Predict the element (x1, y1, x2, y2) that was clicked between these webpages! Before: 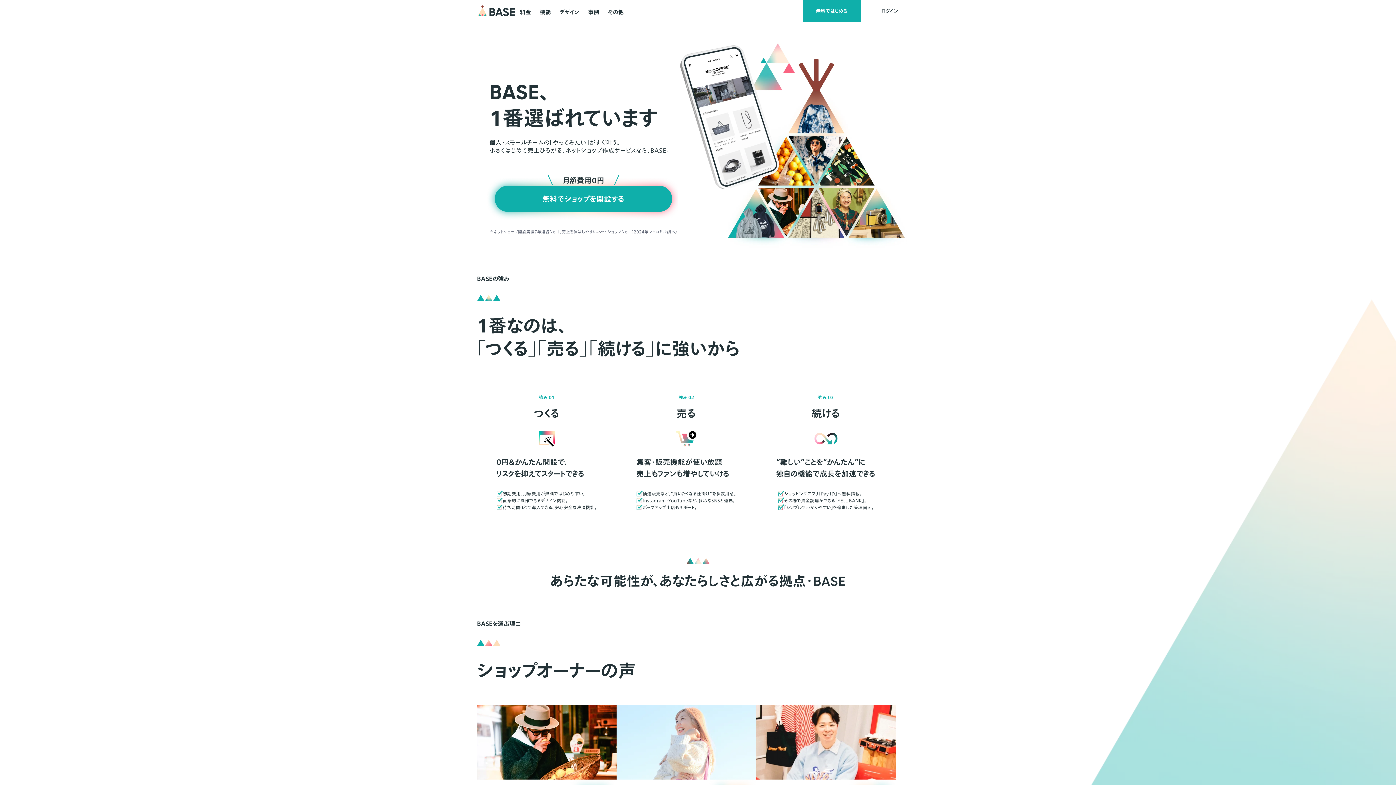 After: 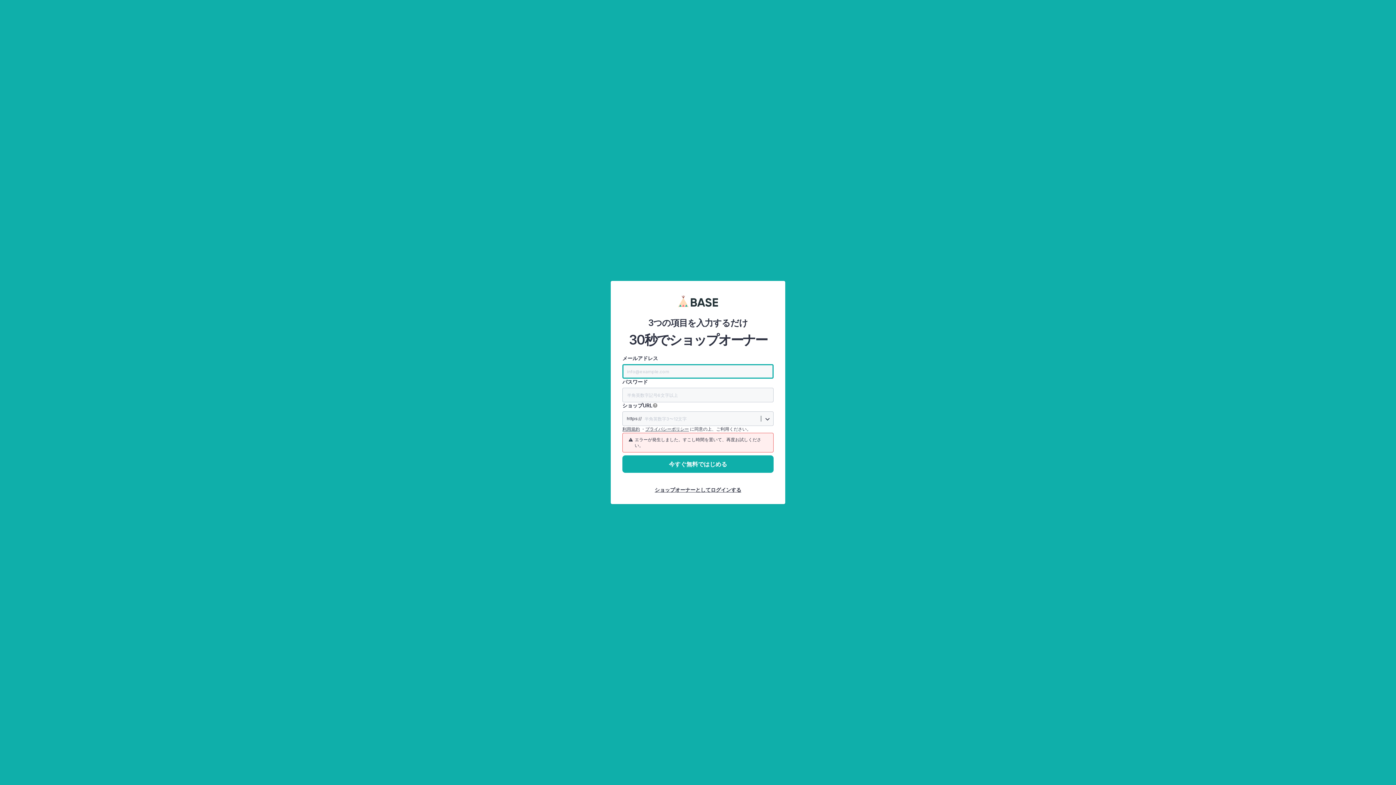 Action: label: 導入実績
230万
ショップ
無料でショップを開設する bbox: (1240, 721, 1396, 785)